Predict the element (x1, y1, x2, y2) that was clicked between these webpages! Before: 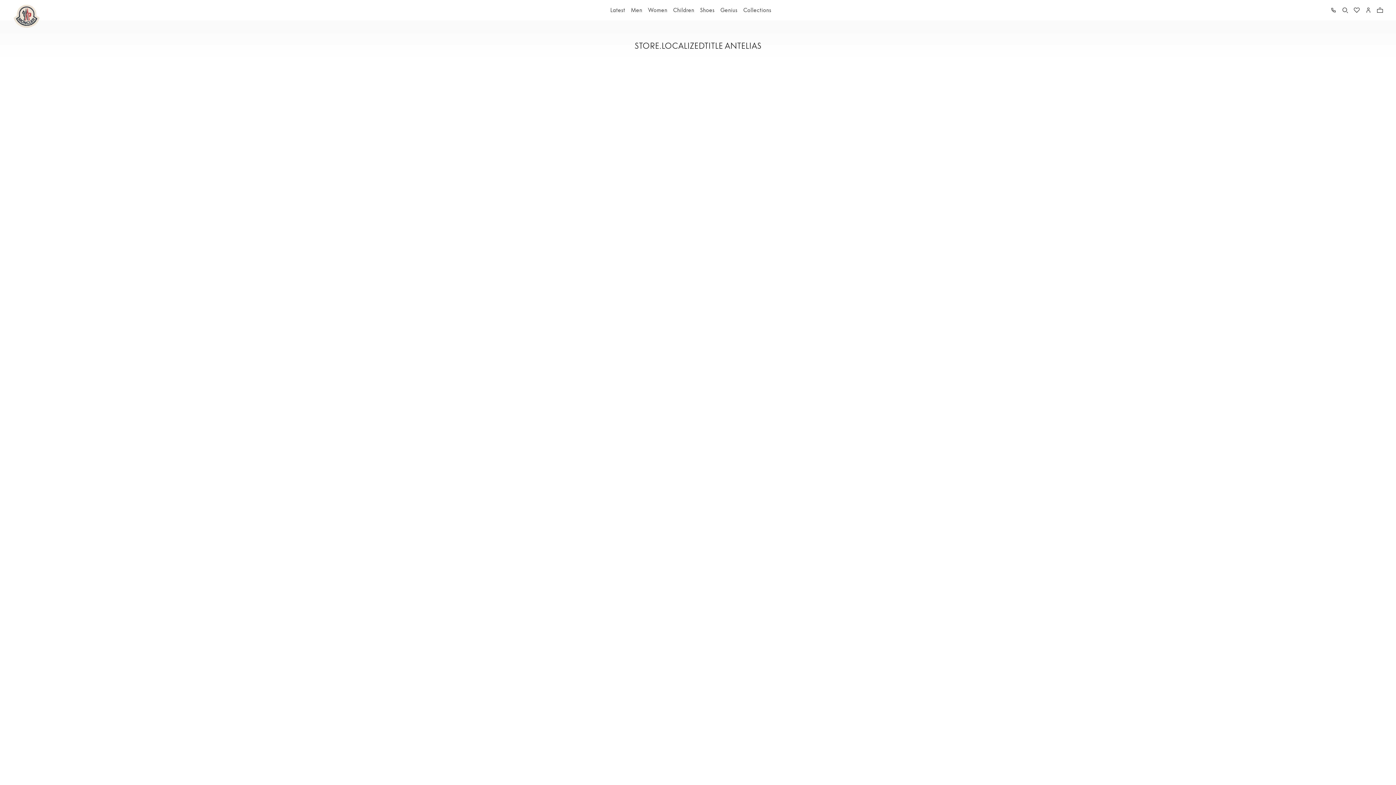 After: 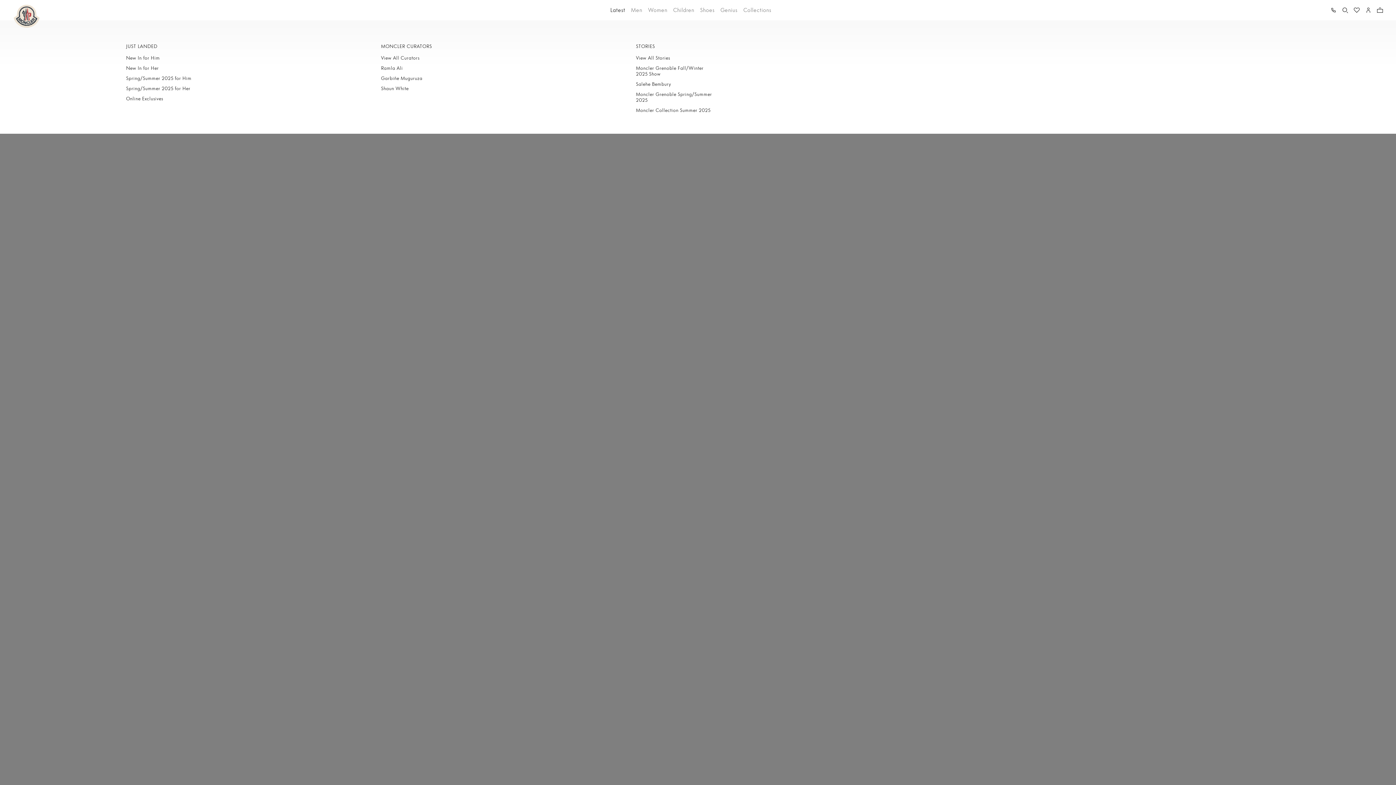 Action: label: Latest bbox: (607, 0, 628, 20)